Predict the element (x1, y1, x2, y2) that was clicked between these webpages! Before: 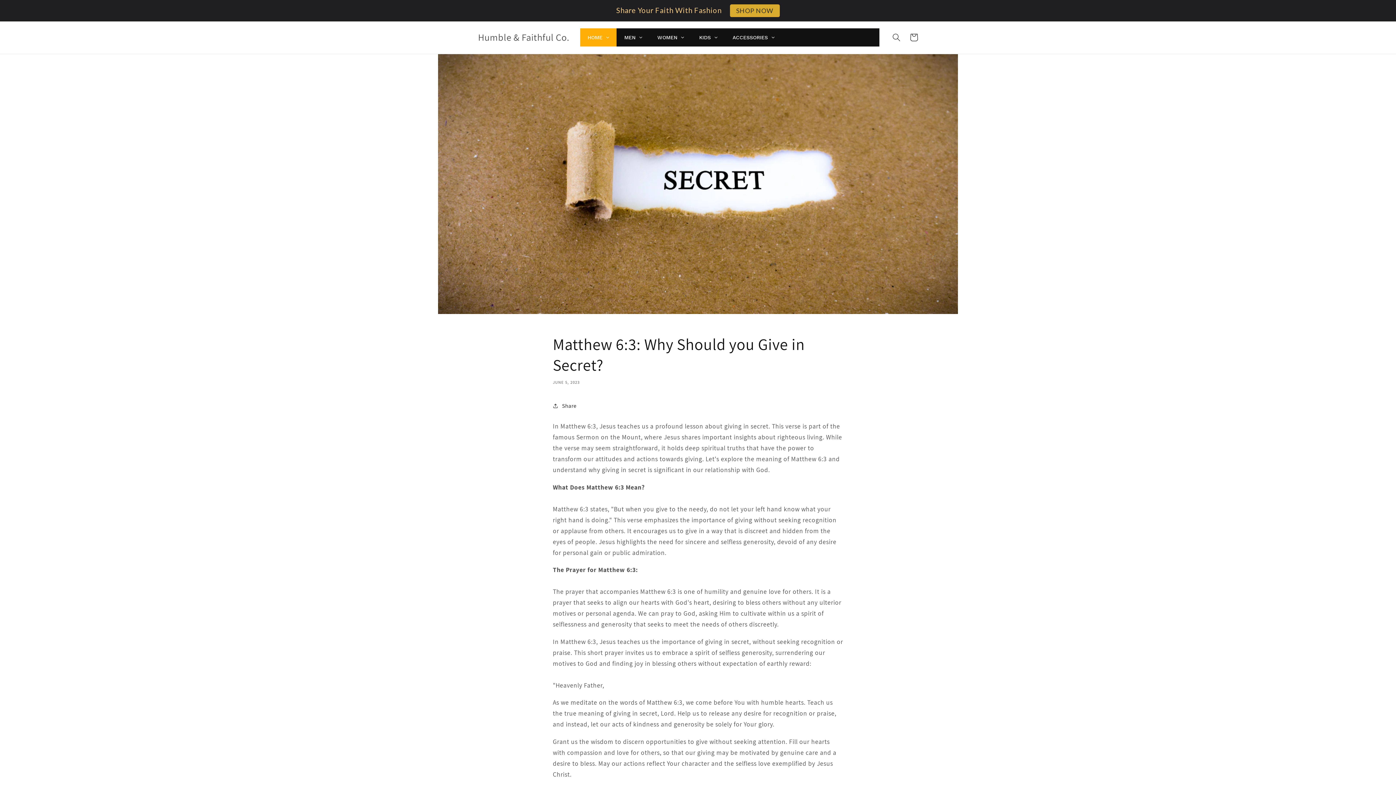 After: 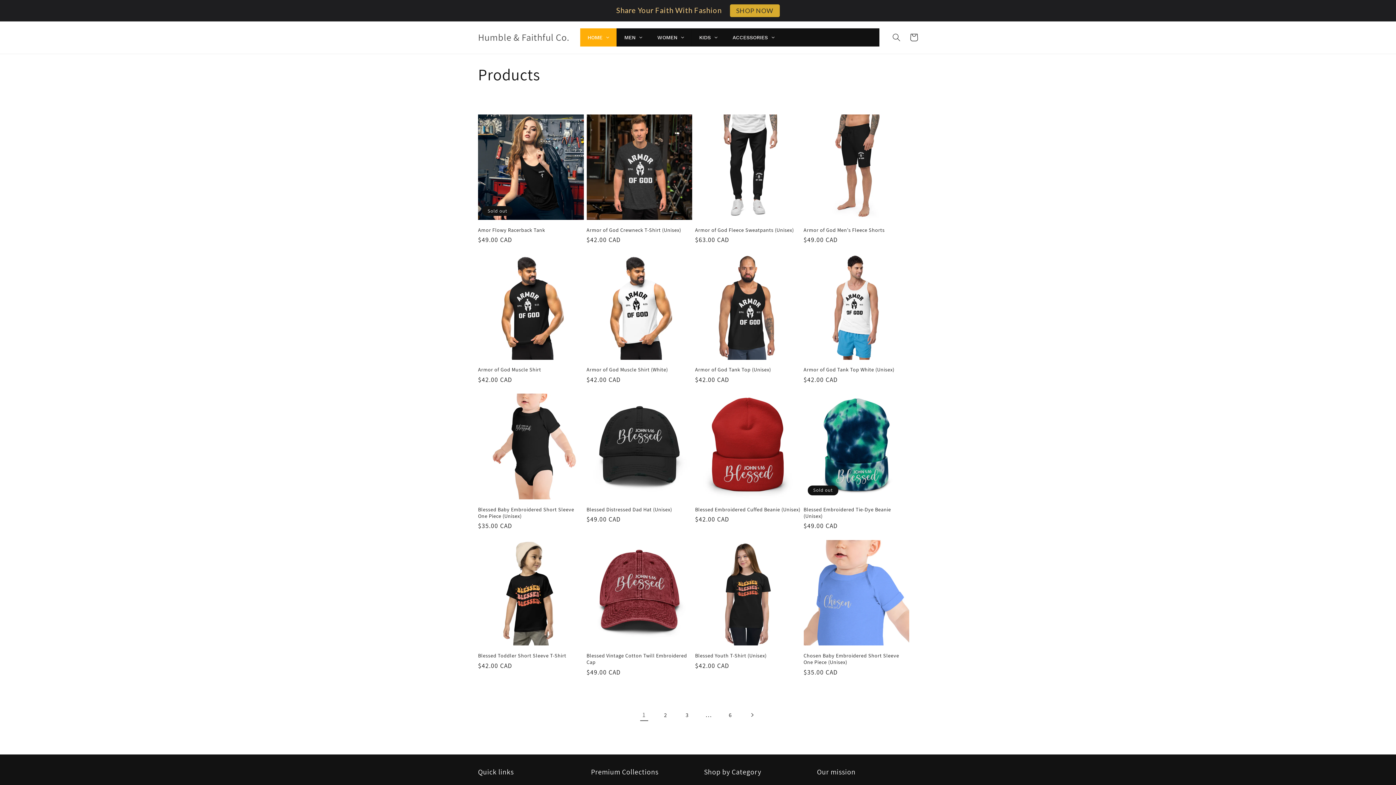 Action: bbox: (617, 28, 649, 46) label: MEN